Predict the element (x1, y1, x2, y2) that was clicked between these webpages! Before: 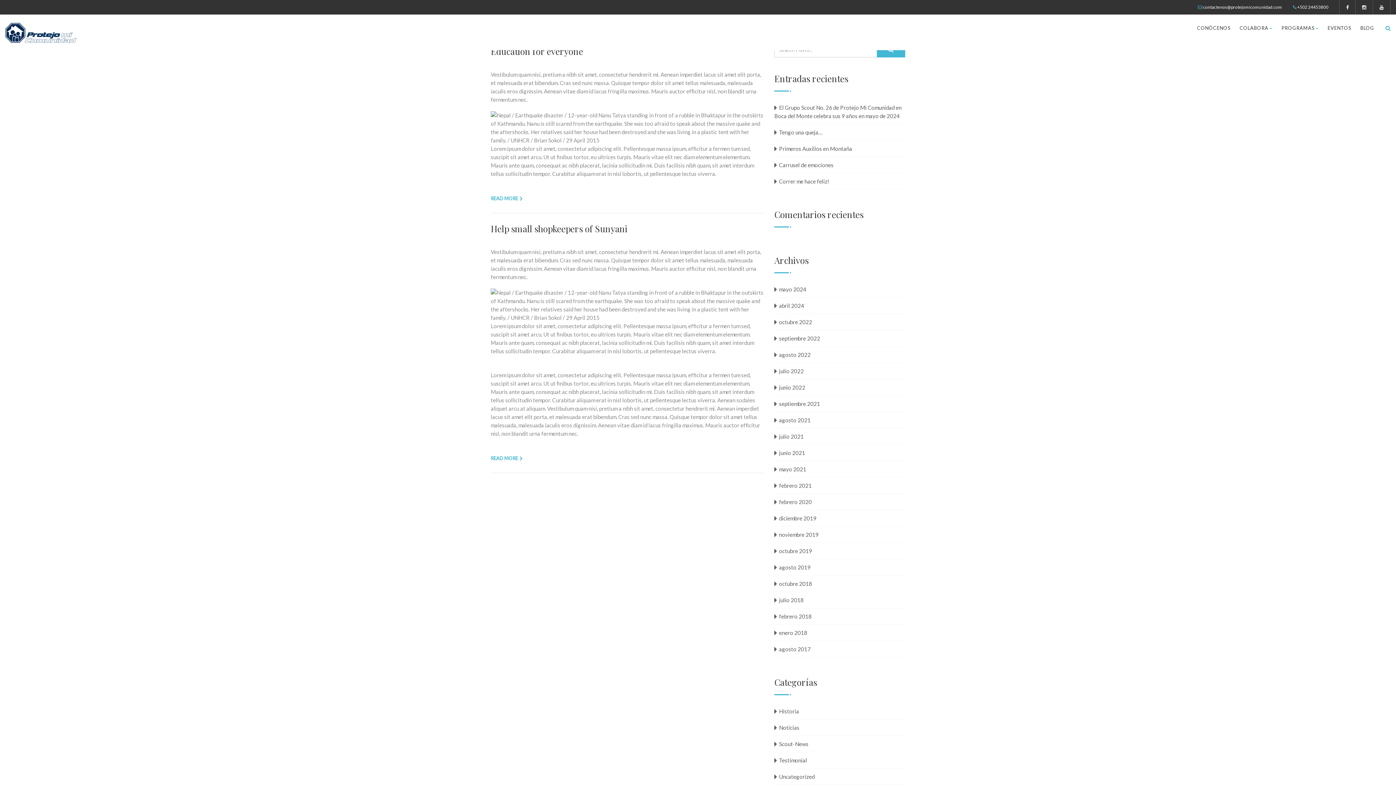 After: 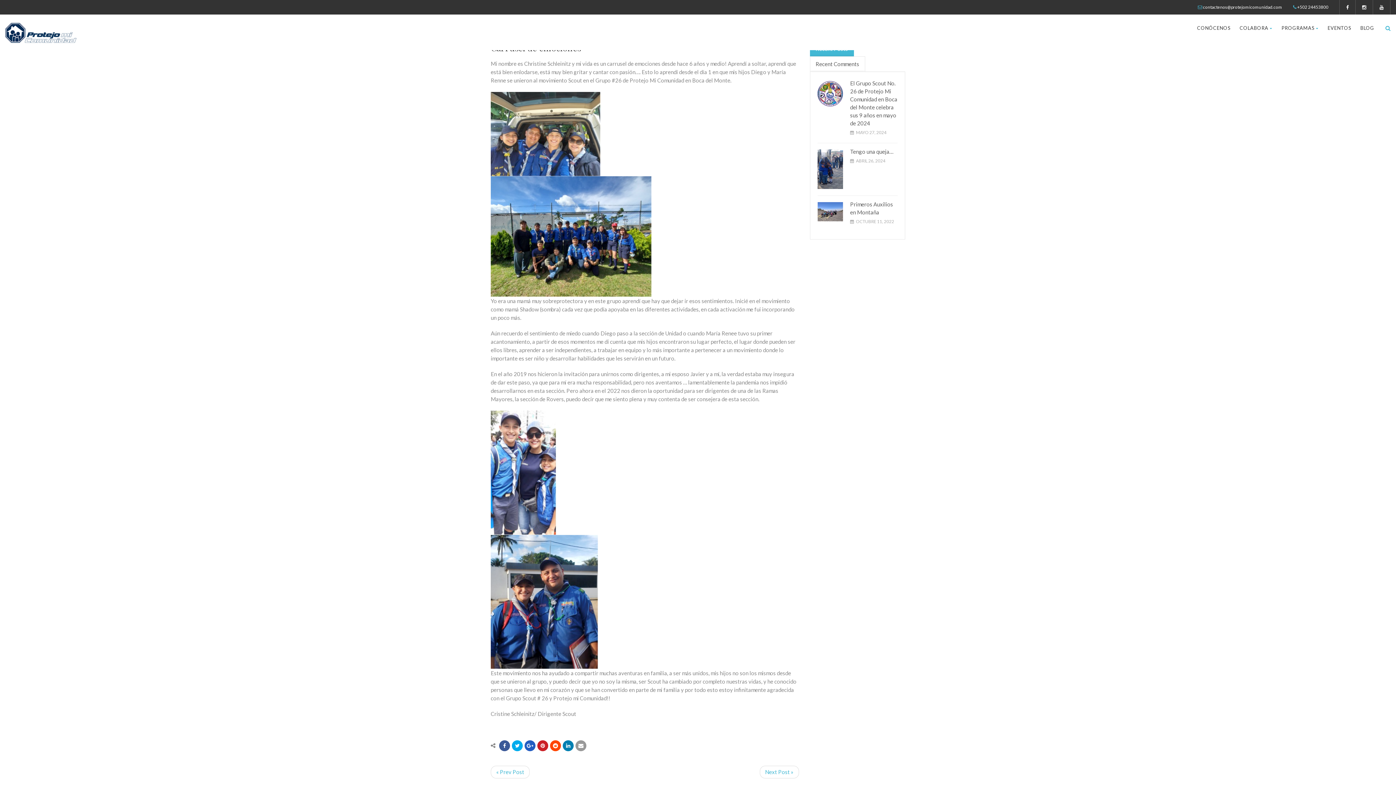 Action: label: Carrusel de emociones bbox: (774, 160, 833, 169)